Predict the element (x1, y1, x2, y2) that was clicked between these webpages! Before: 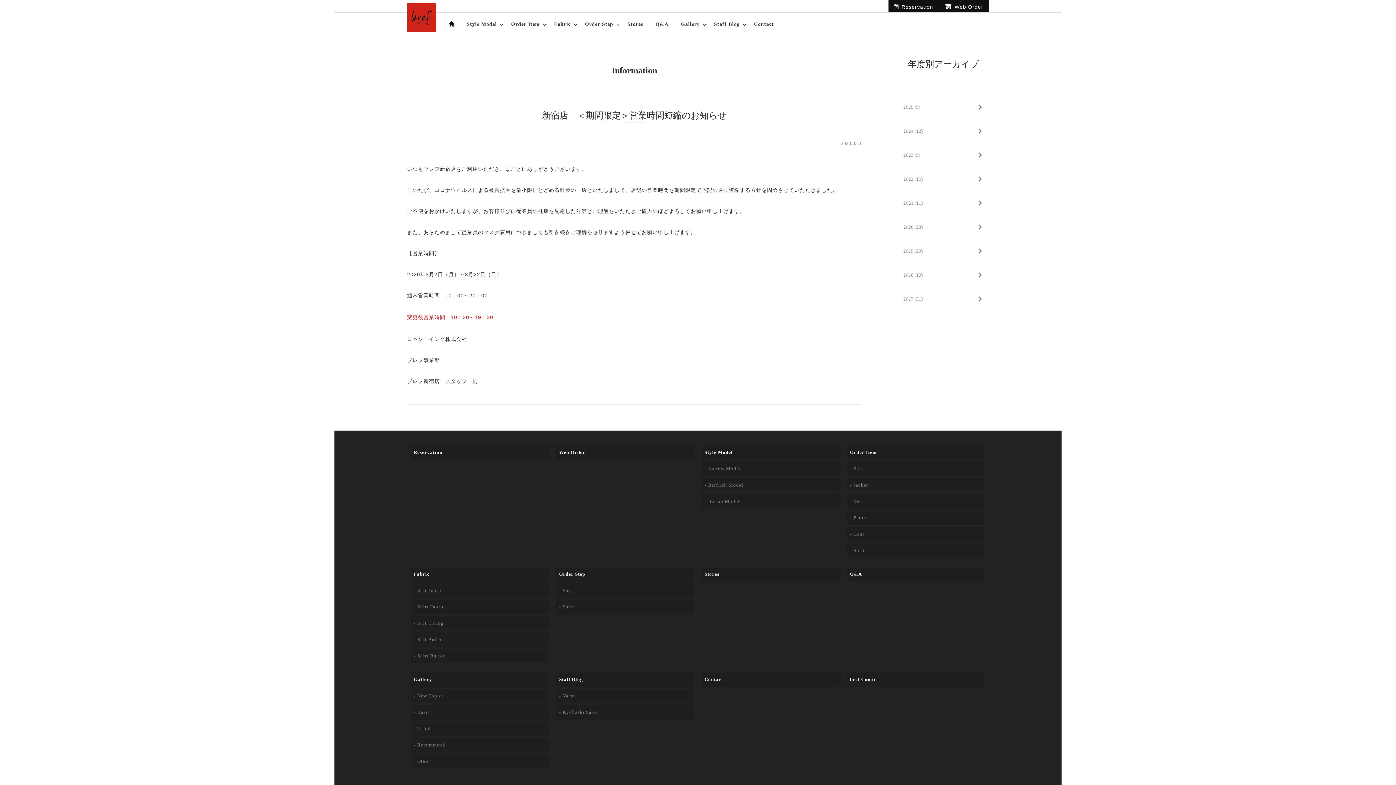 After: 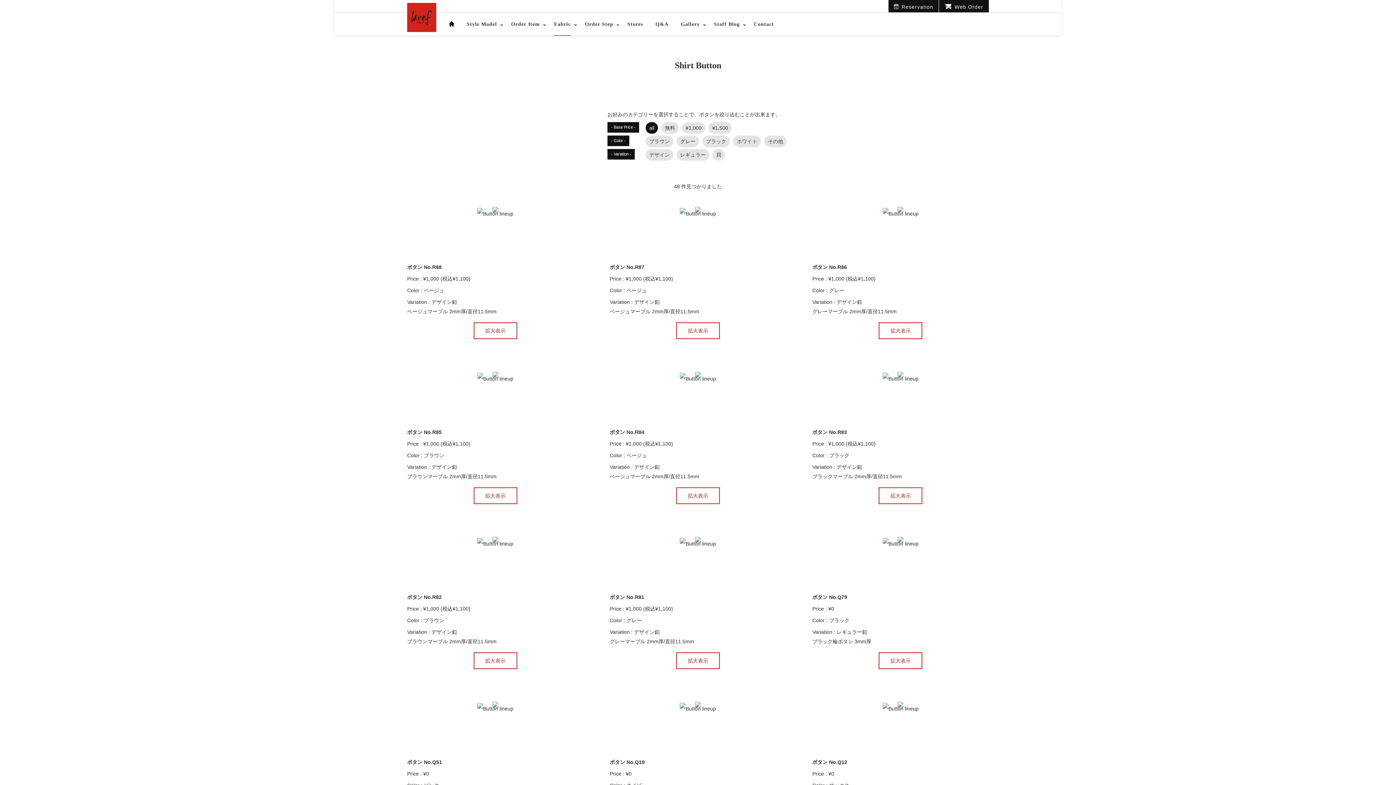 Action: label: Shirt Button bbox: (410, 649, 549, 663)